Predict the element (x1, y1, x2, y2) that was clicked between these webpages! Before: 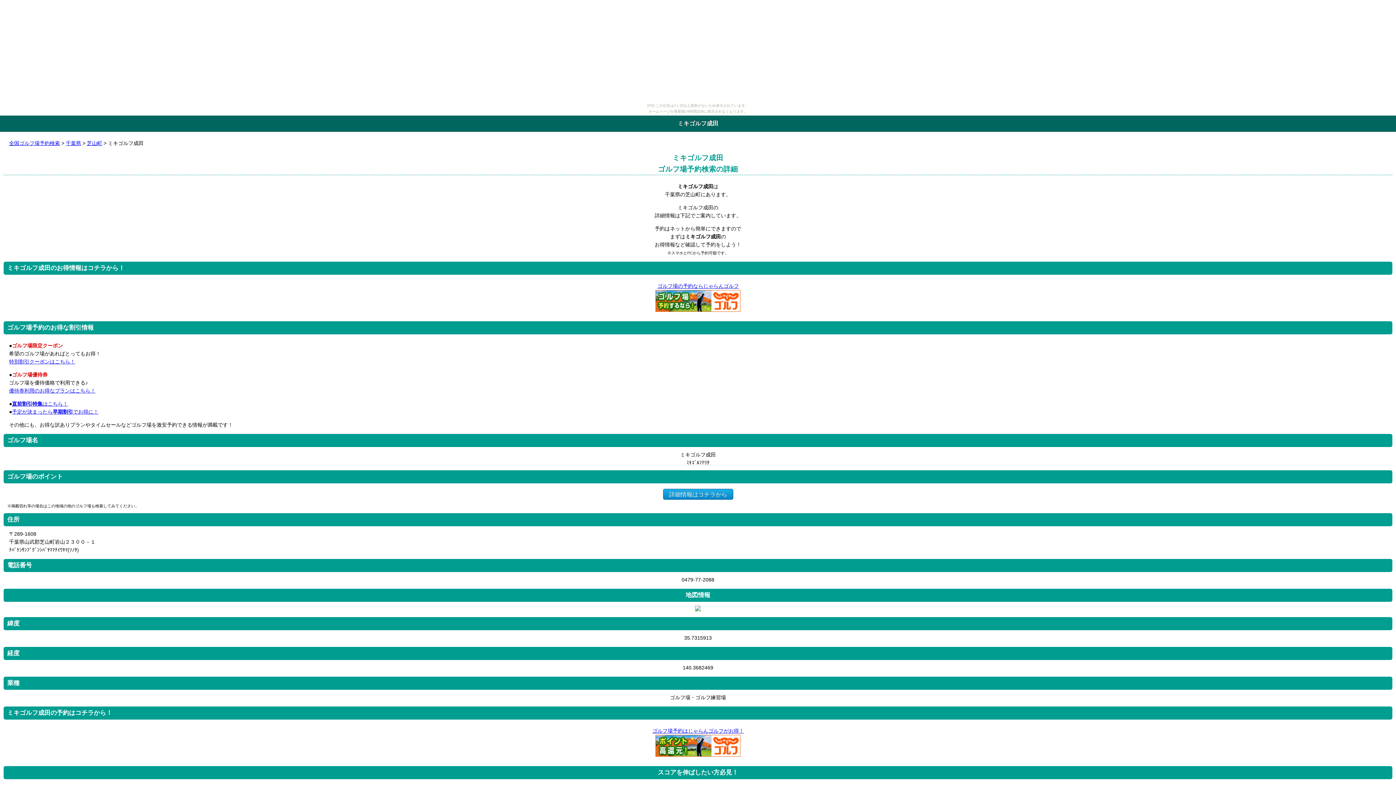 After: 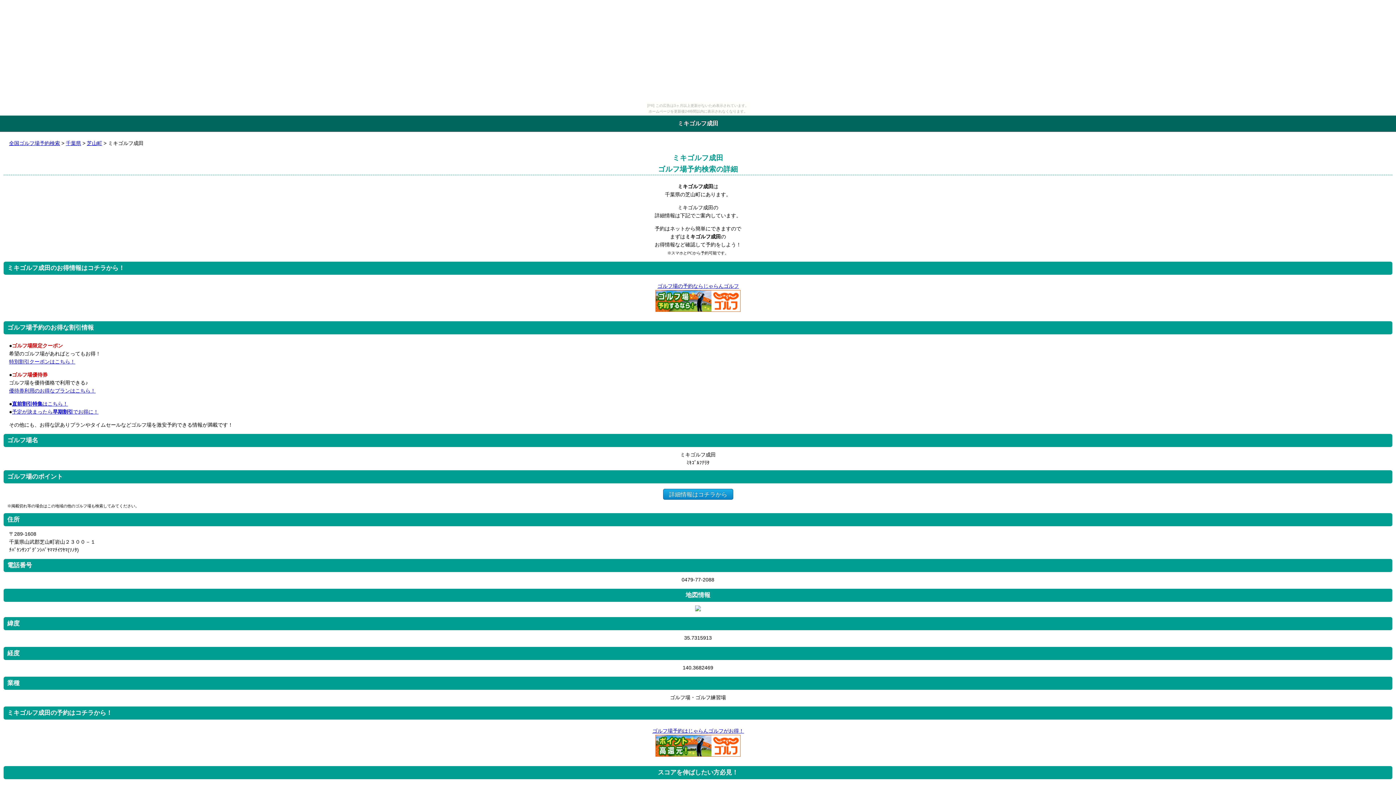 Action: bbox: (12, 409, 98, 414) label: 予定が決まったら早期割引でお得に！